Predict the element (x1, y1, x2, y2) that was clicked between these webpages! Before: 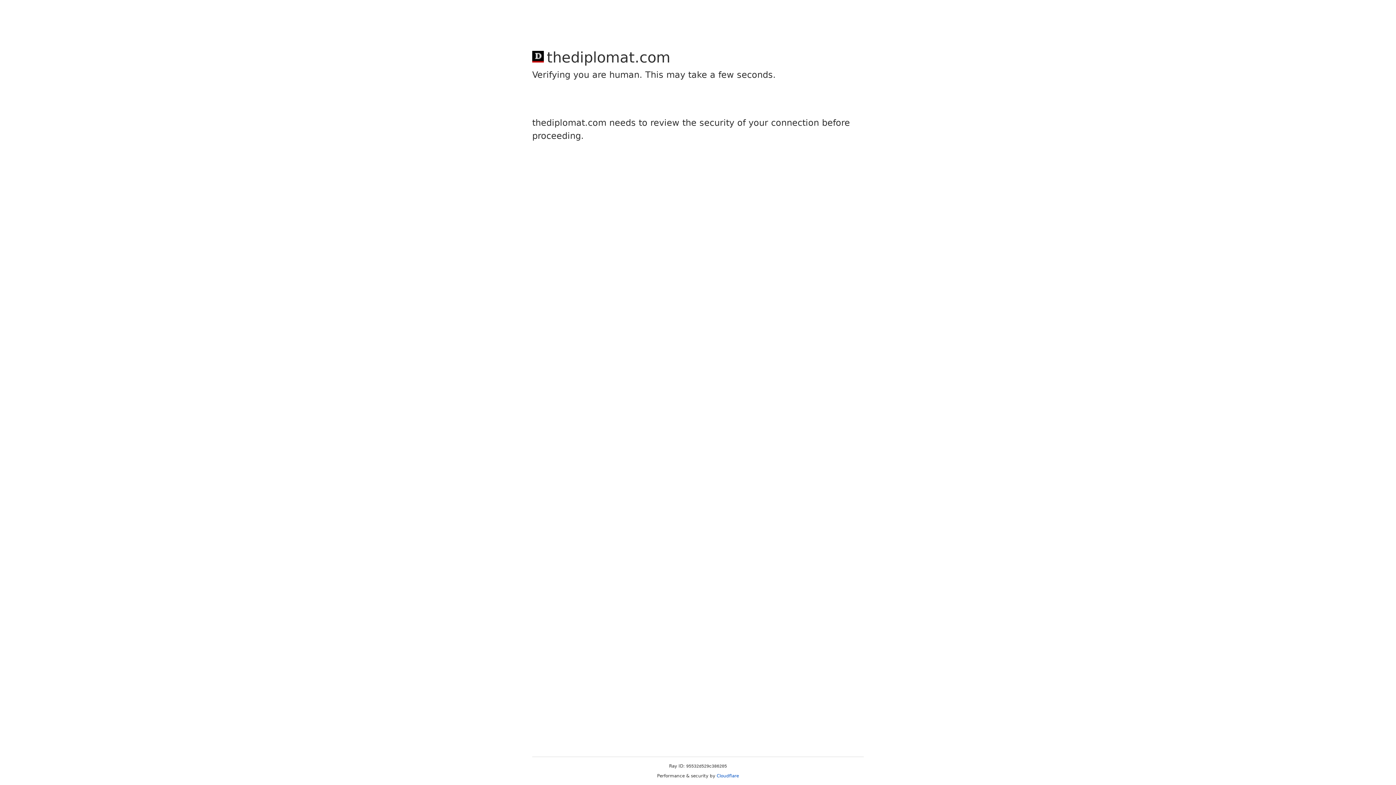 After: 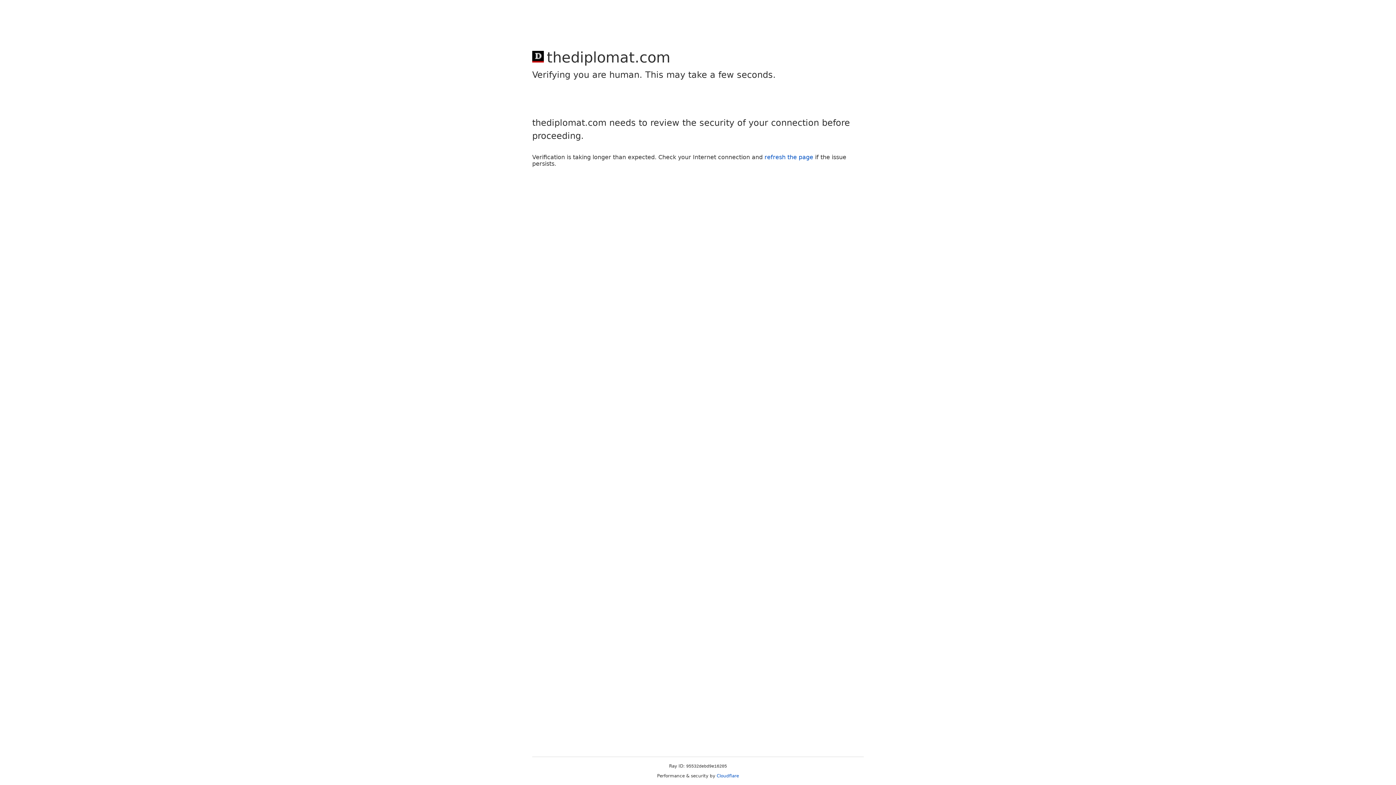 Action: bbox: (716, 773, 739, 778) label: Cloudflare